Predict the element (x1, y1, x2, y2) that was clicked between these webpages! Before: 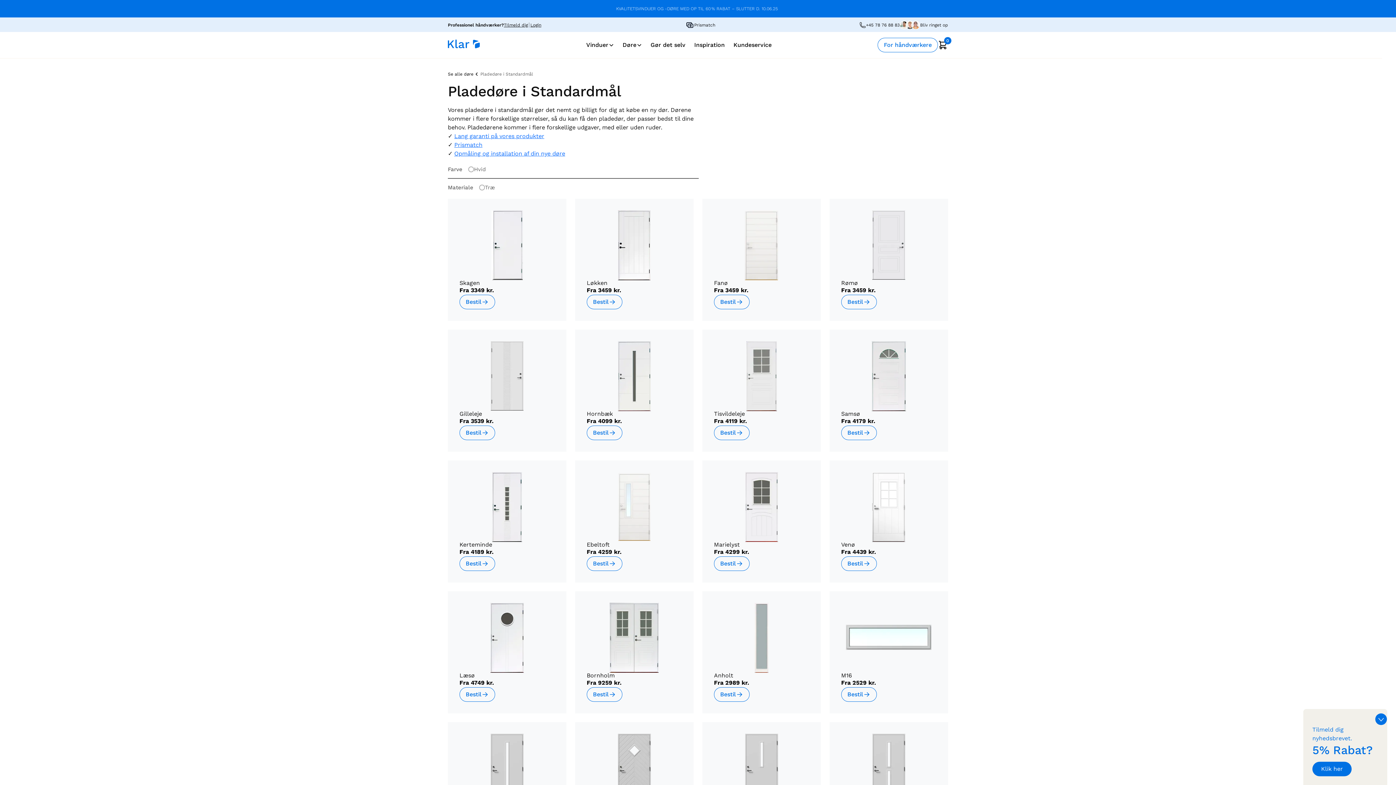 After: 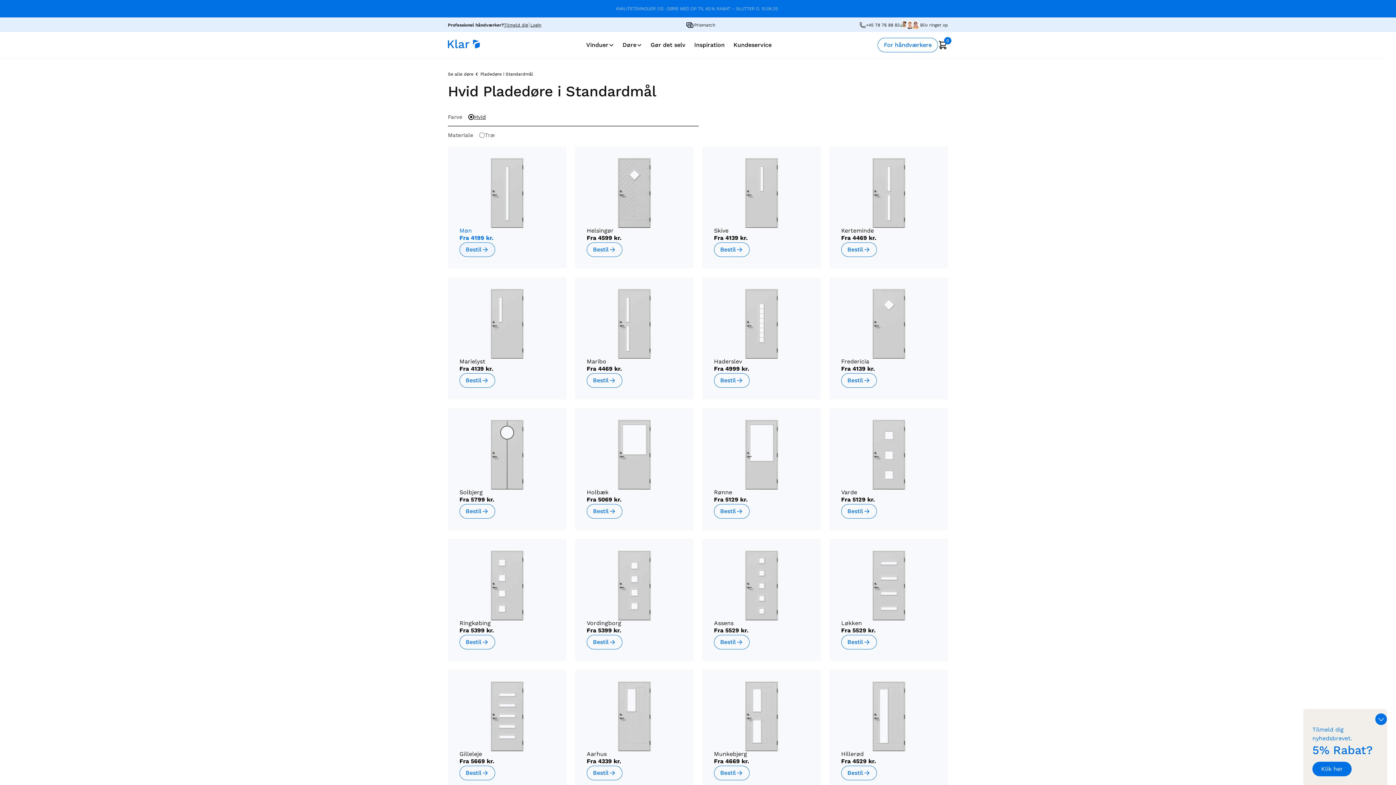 Action: label: Hvid bbox: (465, 163, 488, 175)